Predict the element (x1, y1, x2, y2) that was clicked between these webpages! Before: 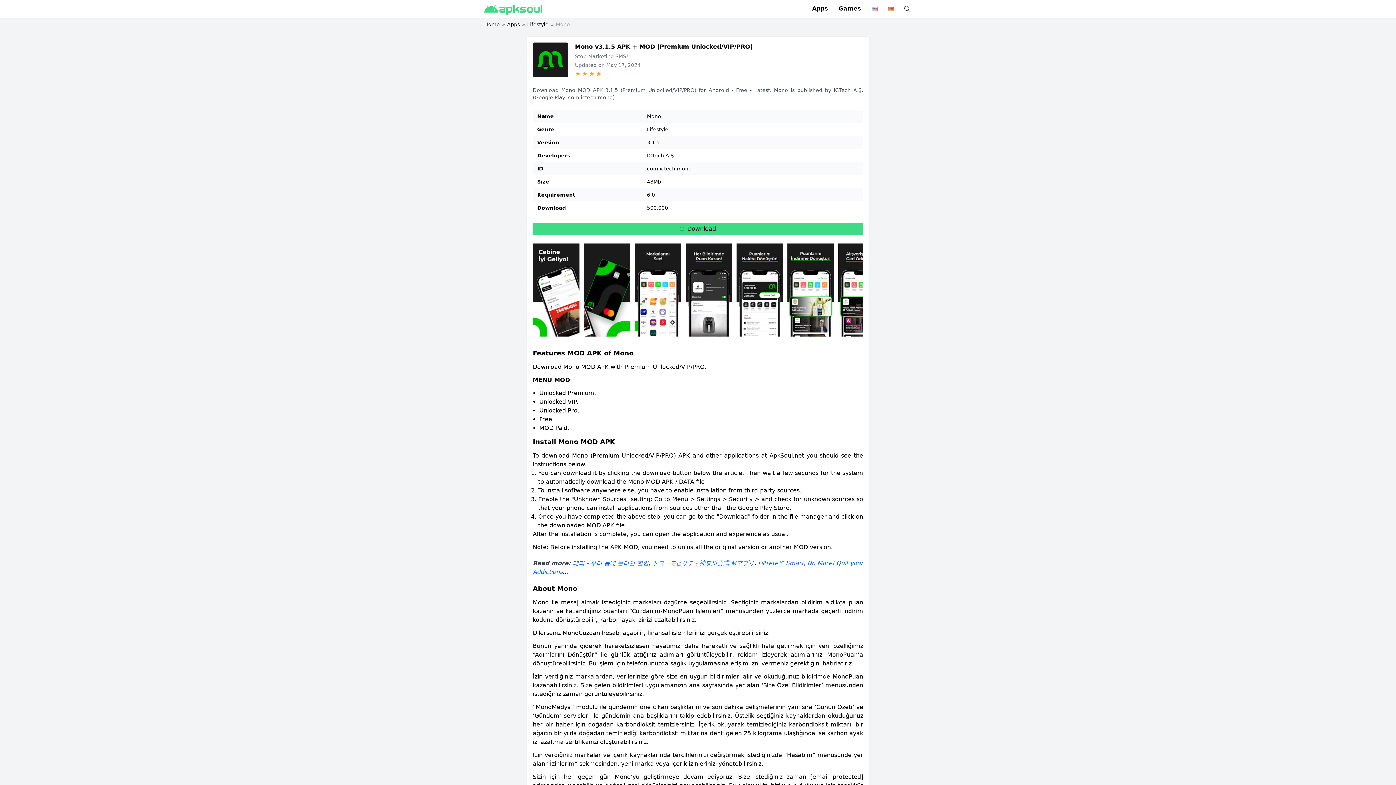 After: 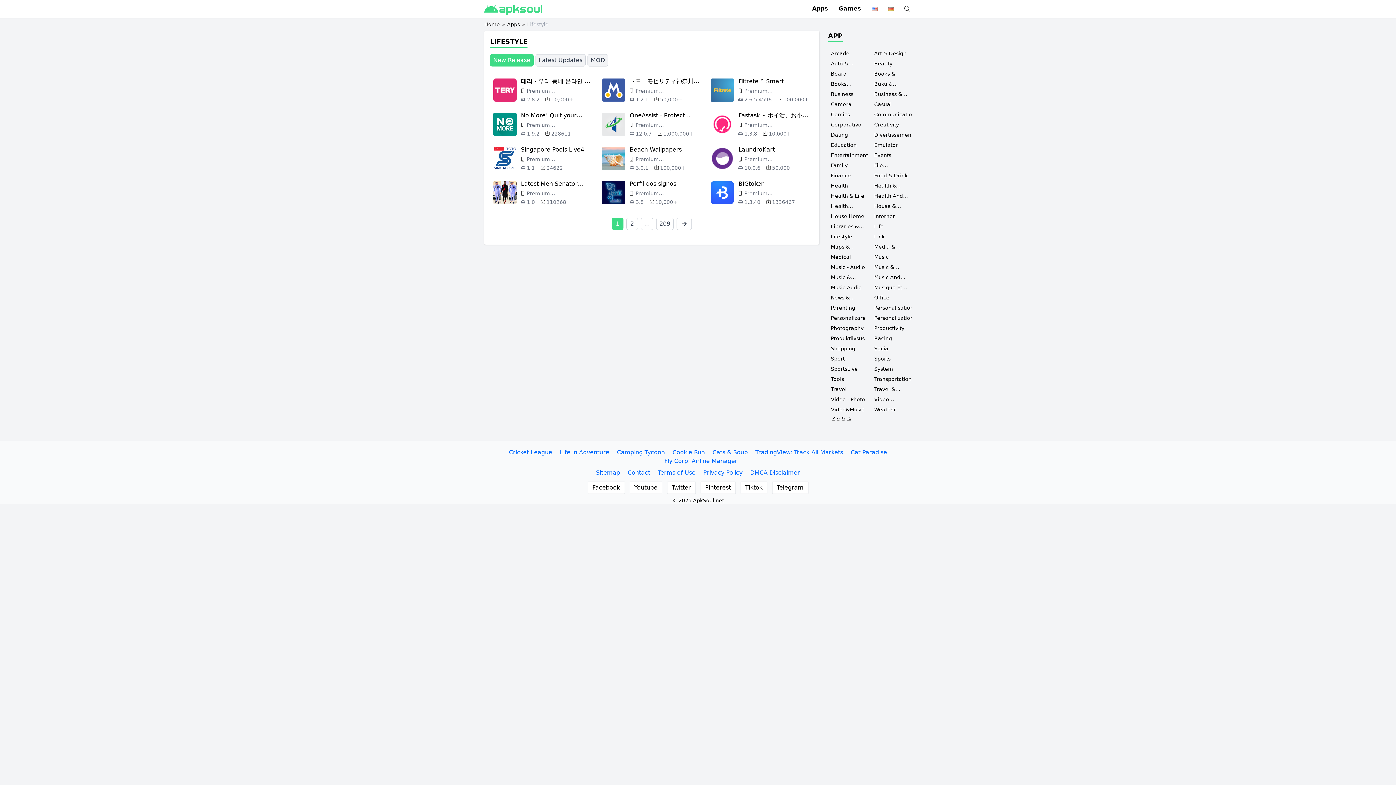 Action: bbox: (527, 21, 548, 27) label: Lifestyle